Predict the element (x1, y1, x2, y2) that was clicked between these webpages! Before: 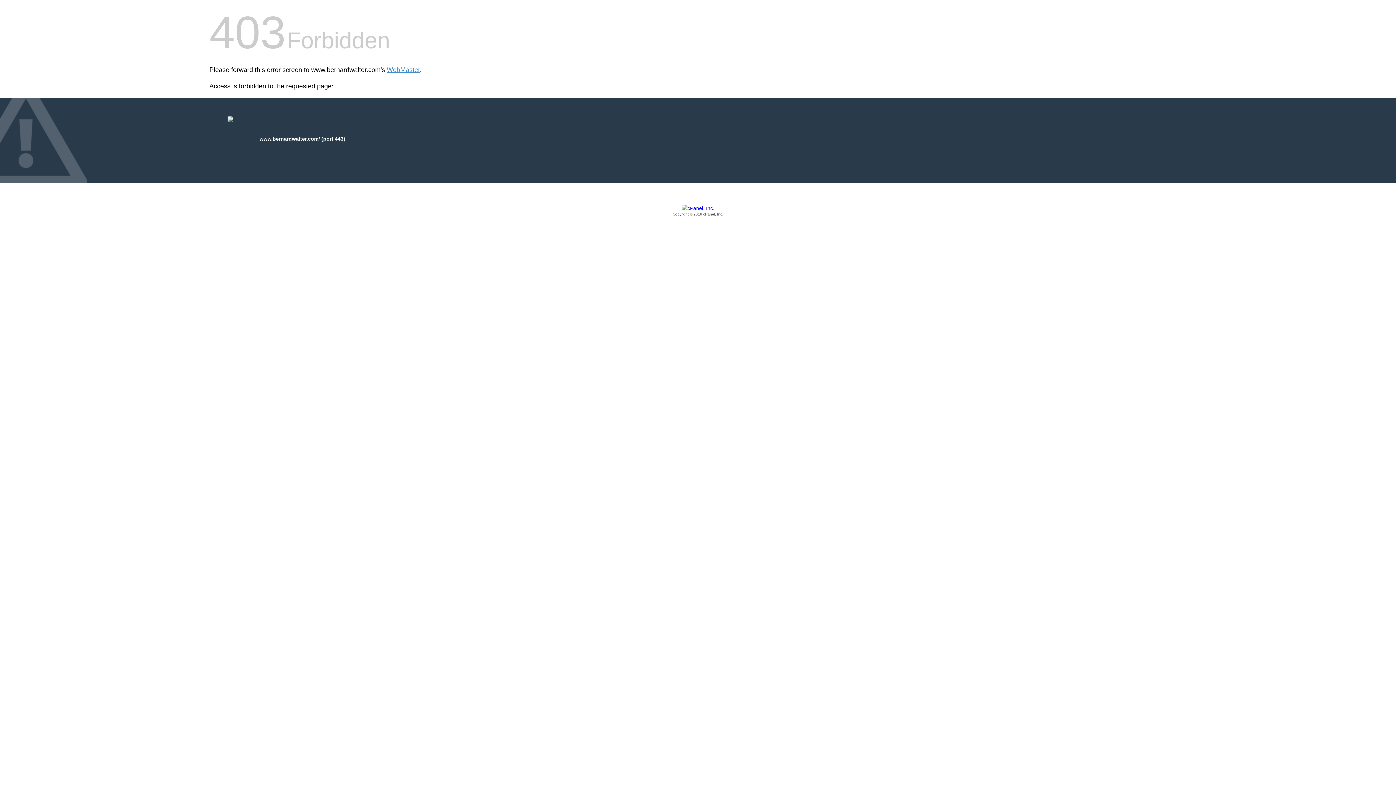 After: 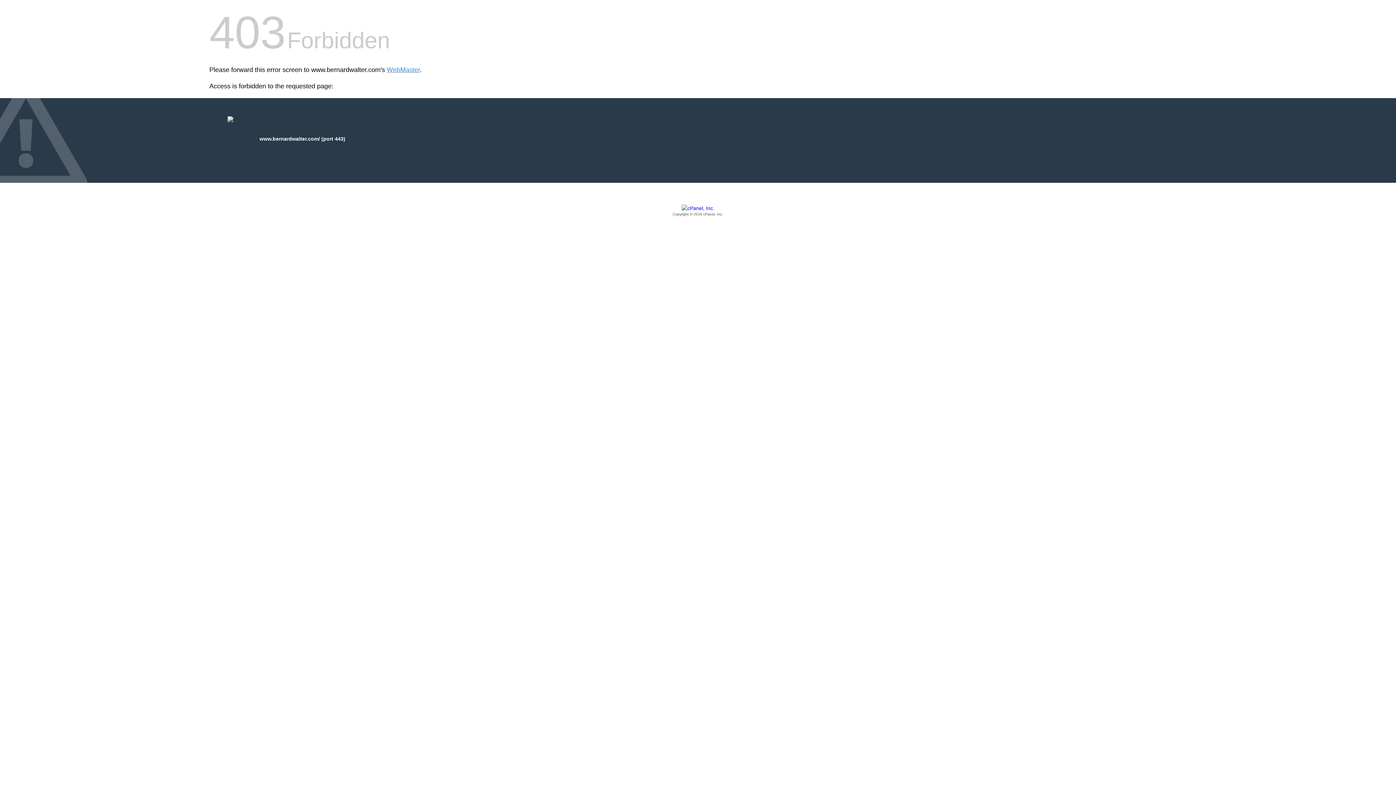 Action: bbox: (209, 205, 1186, 217) label: Copyright © 2016 cPanel, Inc.